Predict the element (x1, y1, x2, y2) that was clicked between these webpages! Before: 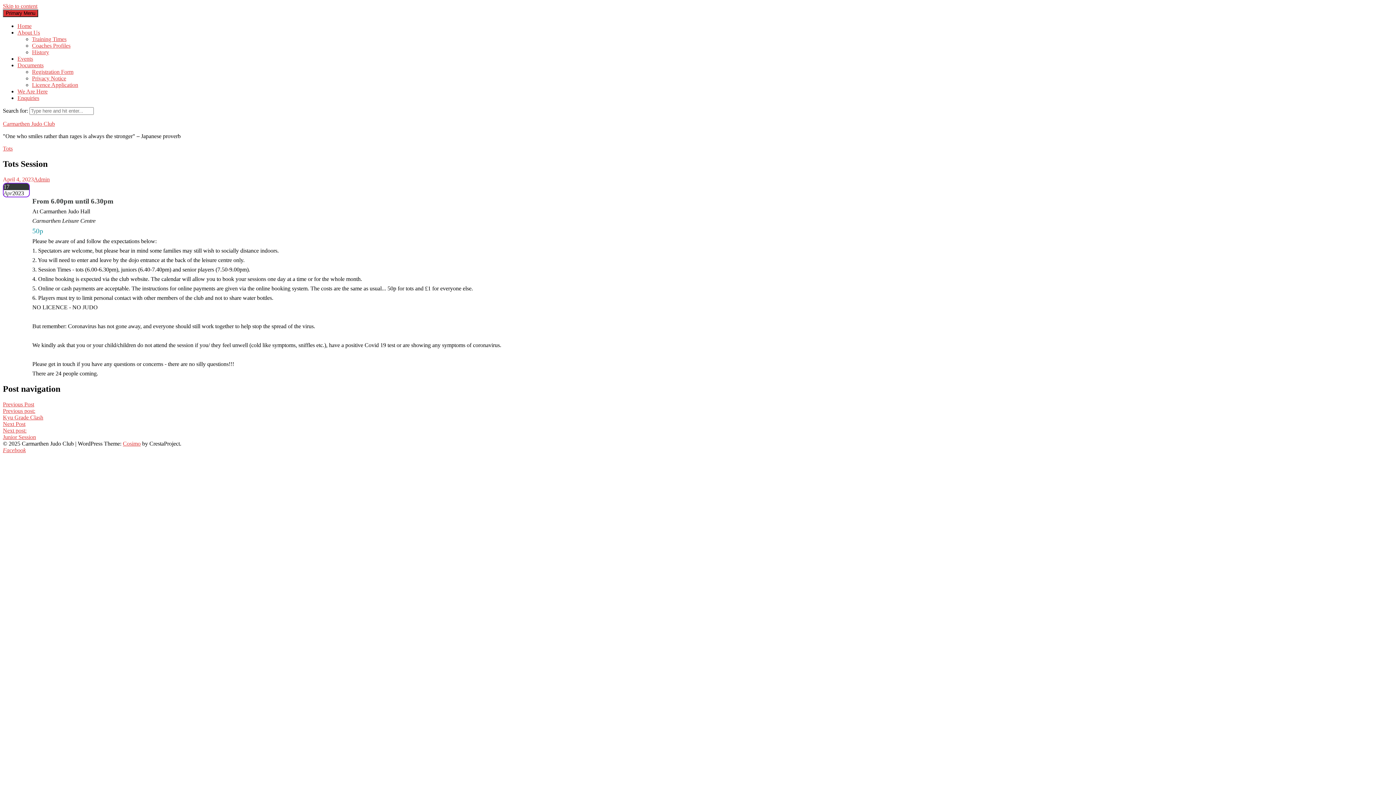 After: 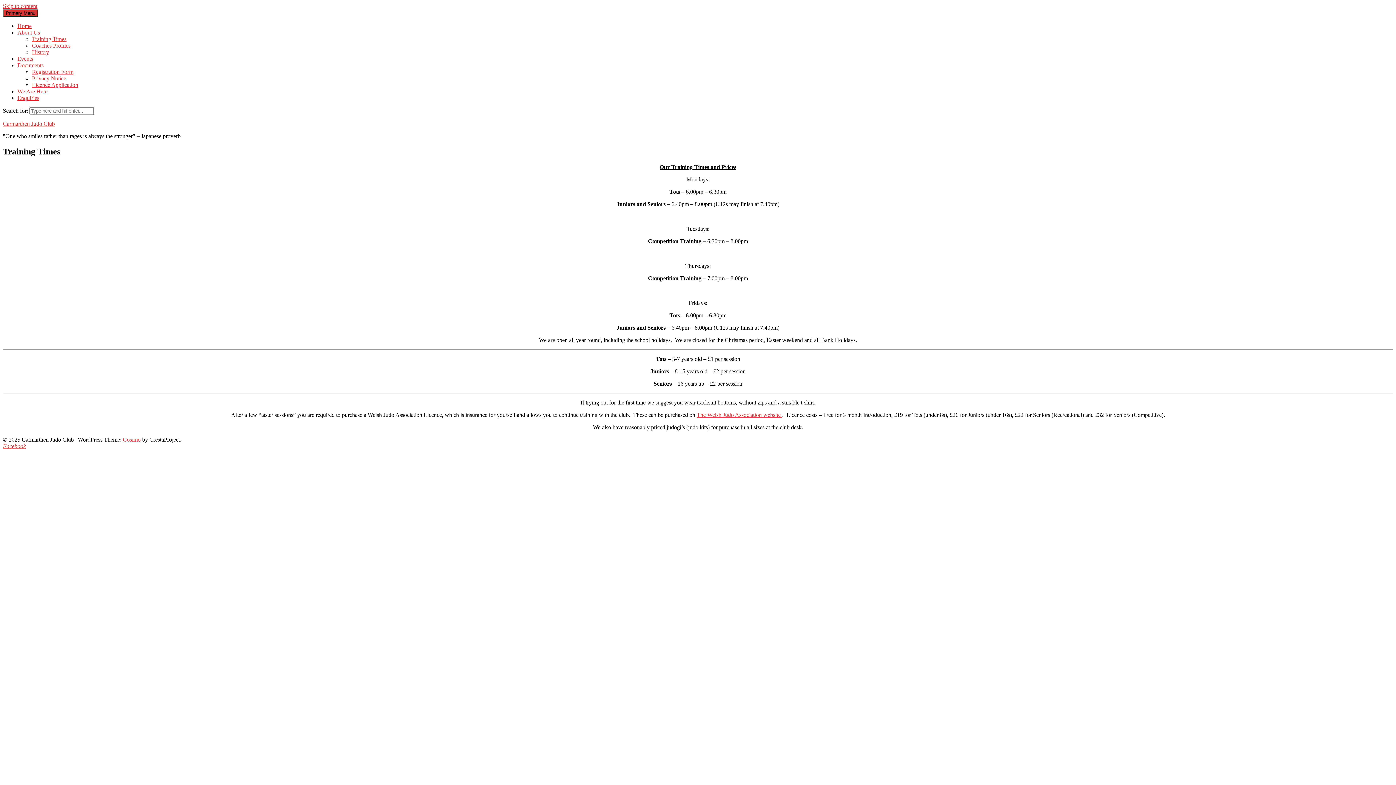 Action: bbox: (32, 36, 66, 42) label: Training Times